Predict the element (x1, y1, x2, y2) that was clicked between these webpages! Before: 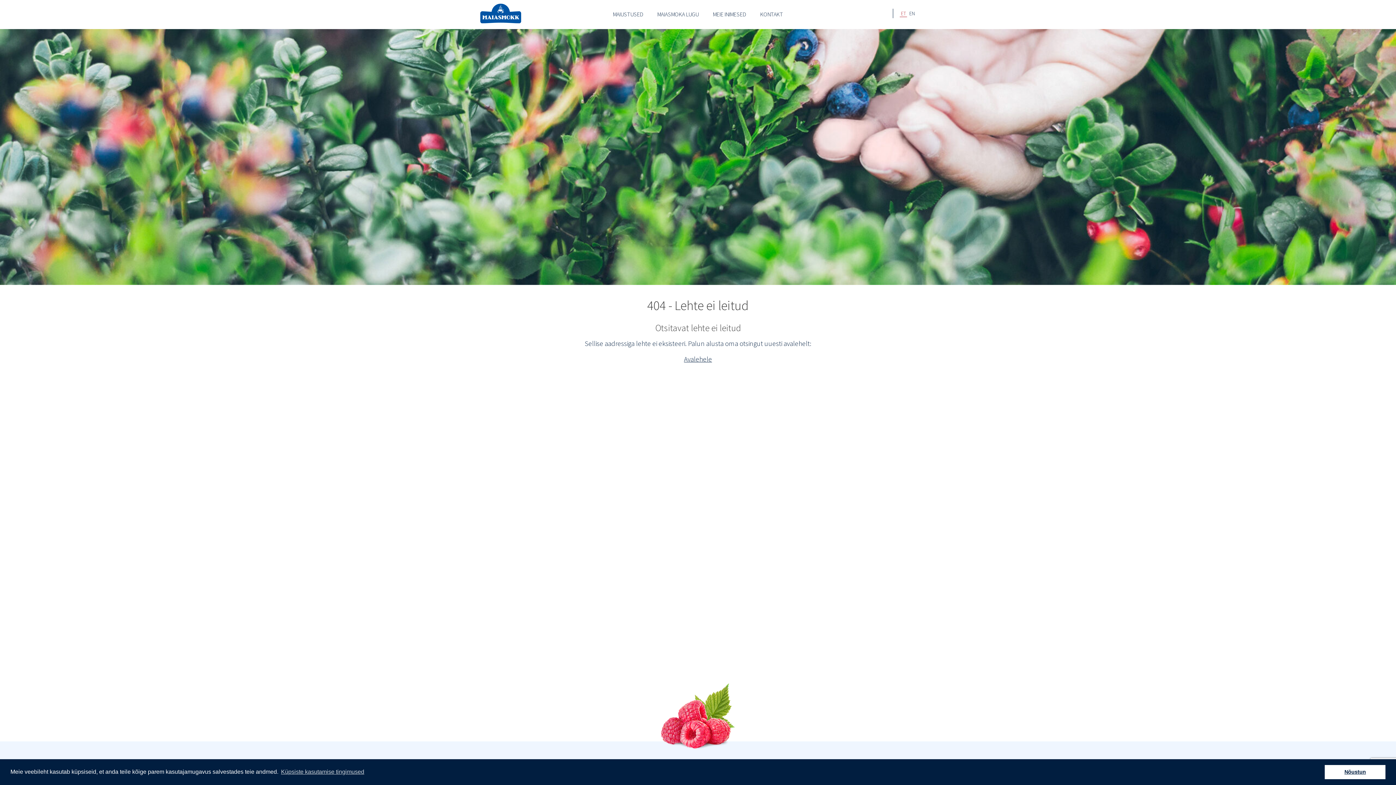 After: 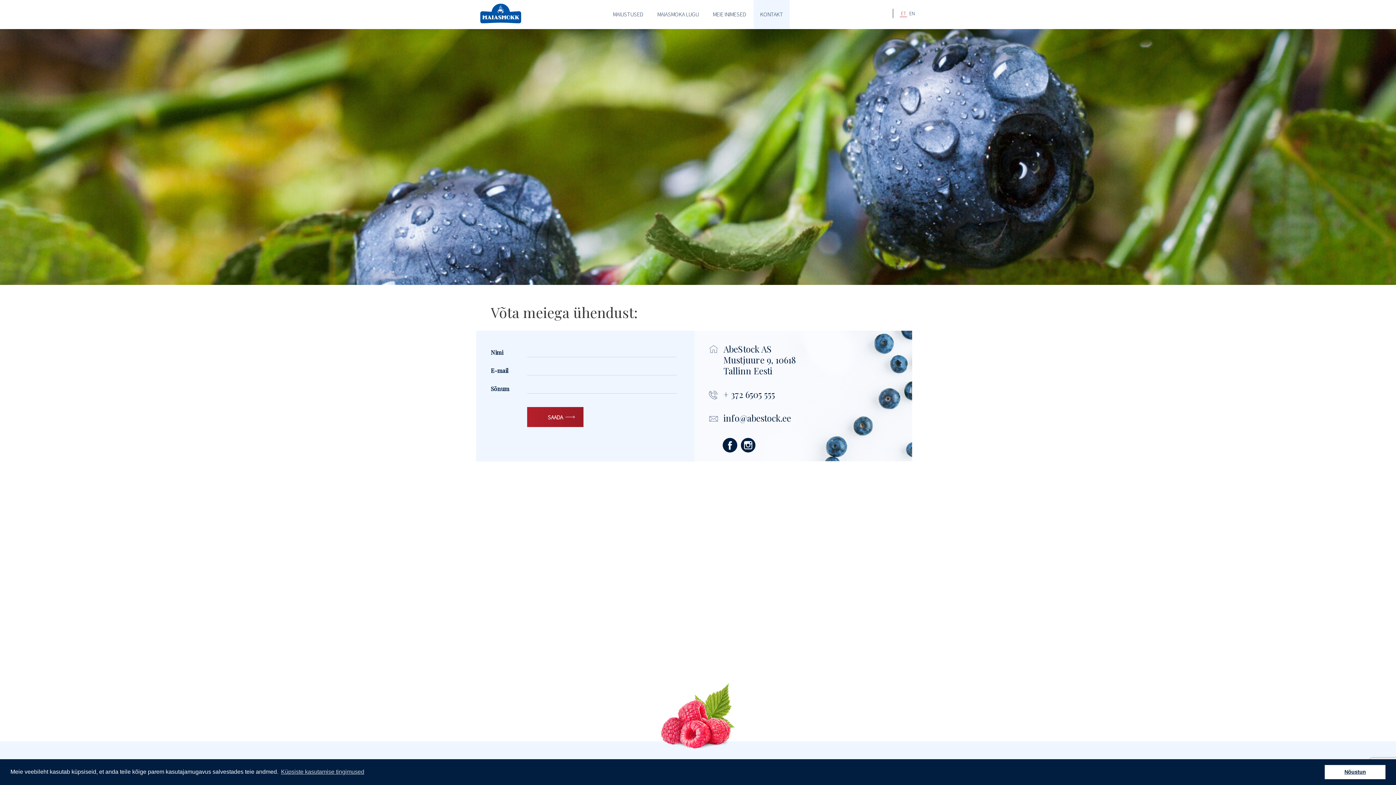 Action: bbox: (753, 0, 789, 28) label: KONTAKT